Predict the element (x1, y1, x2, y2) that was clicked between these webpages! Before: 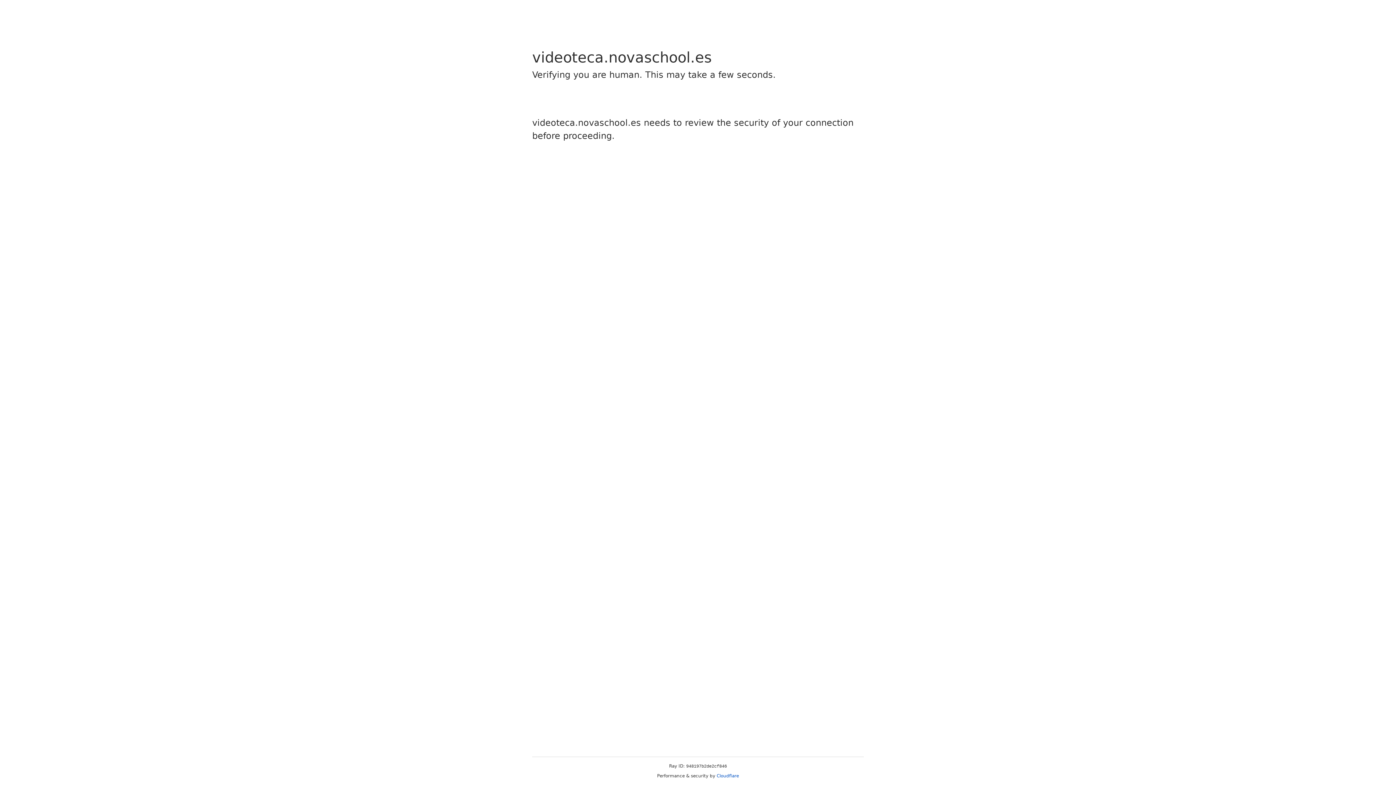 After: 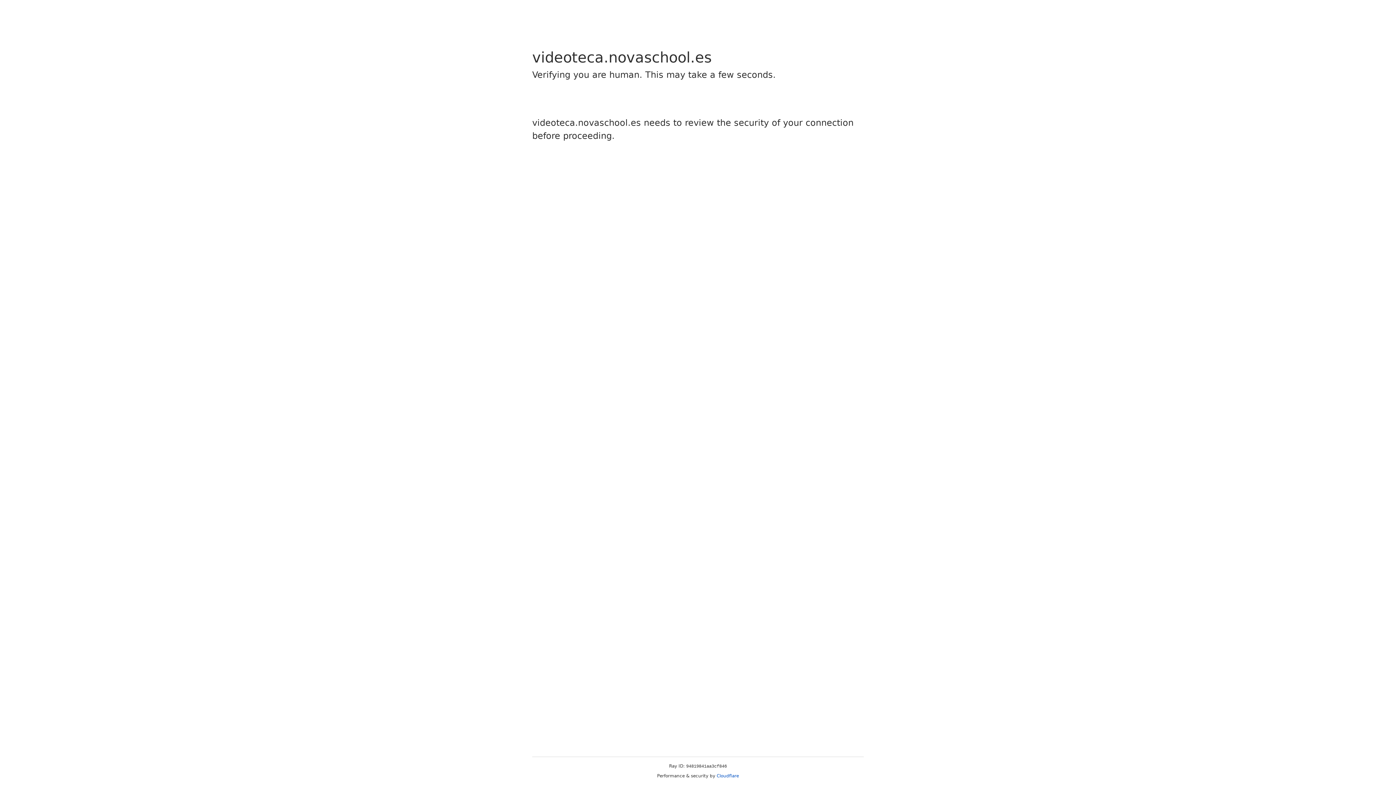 Action: bbox: (716, 773, 739, 778) label: Cloudflare